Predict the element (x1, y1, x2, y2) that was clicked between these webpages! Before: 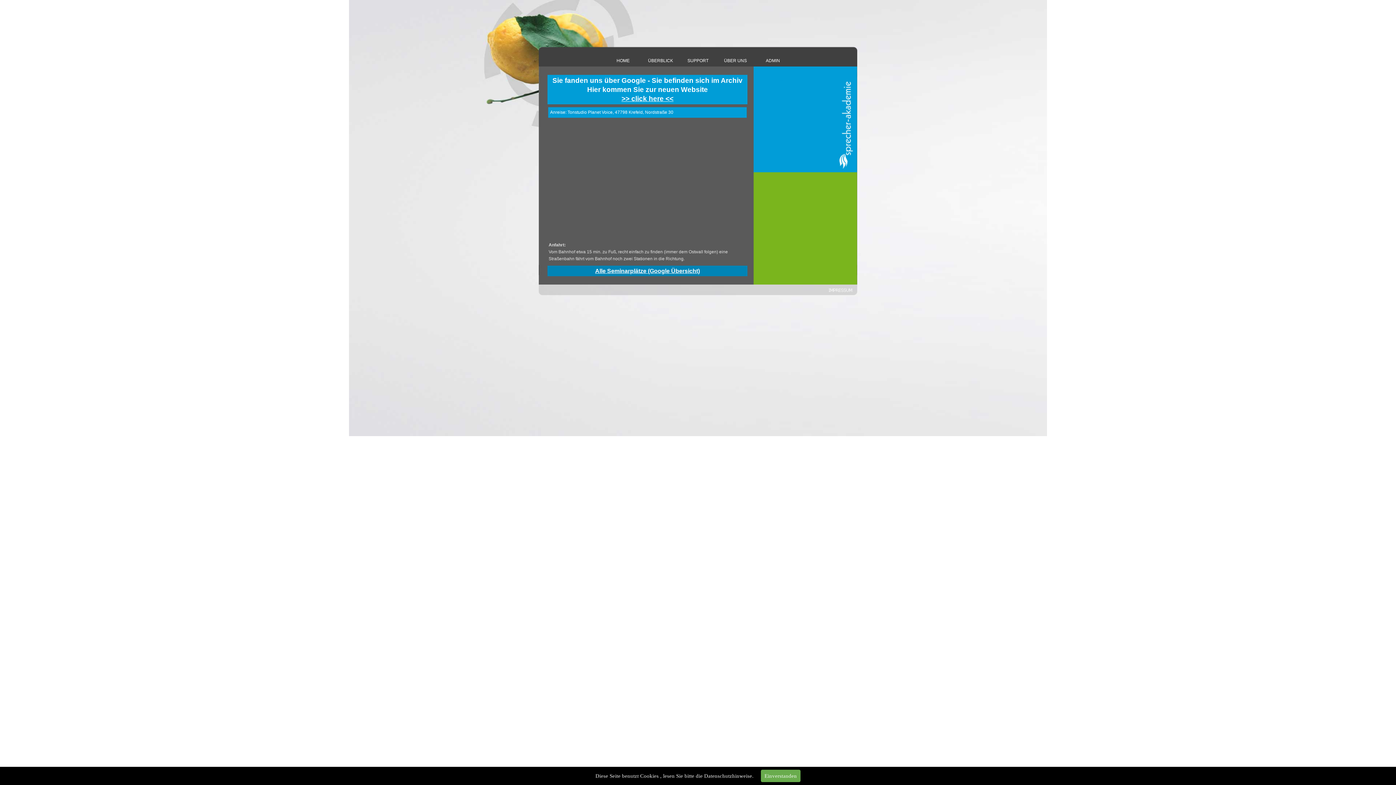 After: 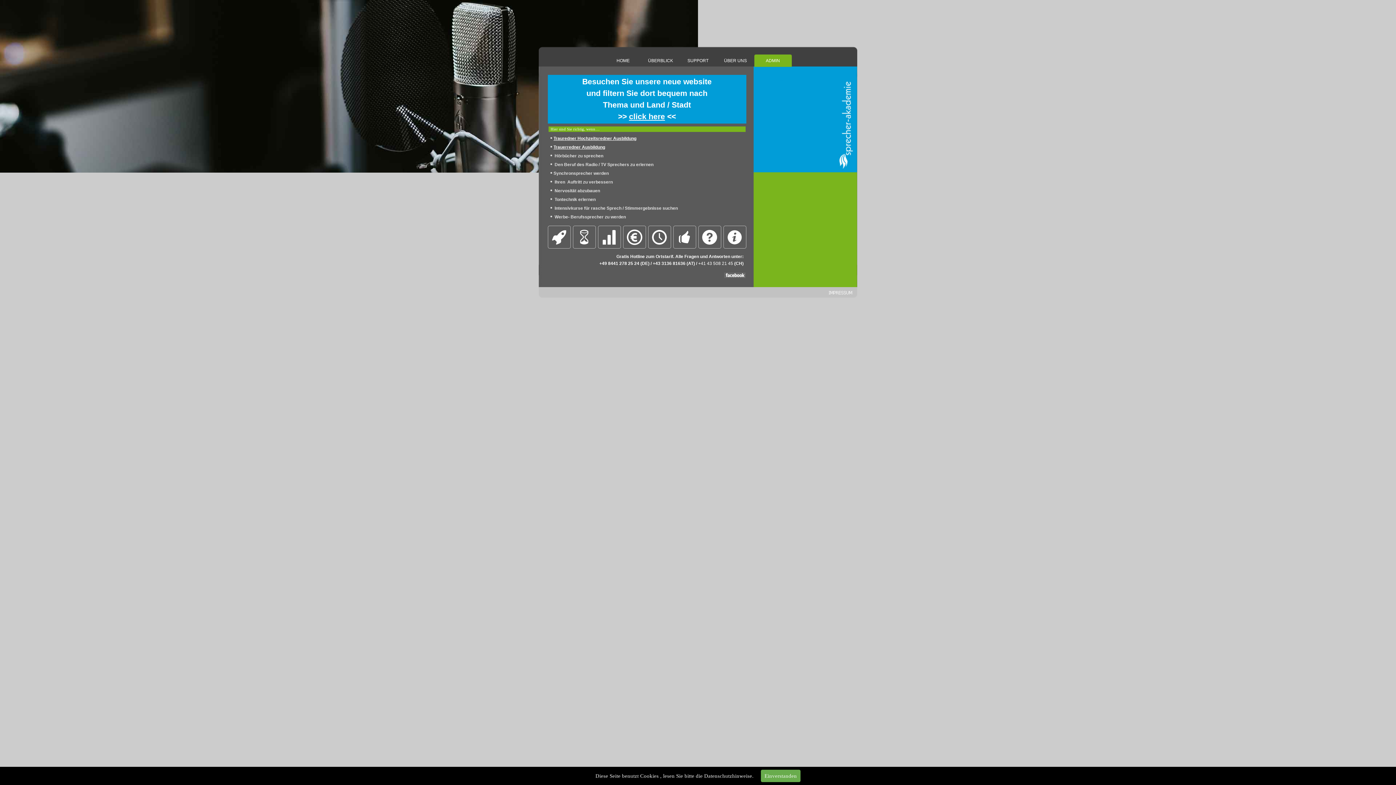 Action: label: ADMIN bbox: (754, 54, 791, 66)